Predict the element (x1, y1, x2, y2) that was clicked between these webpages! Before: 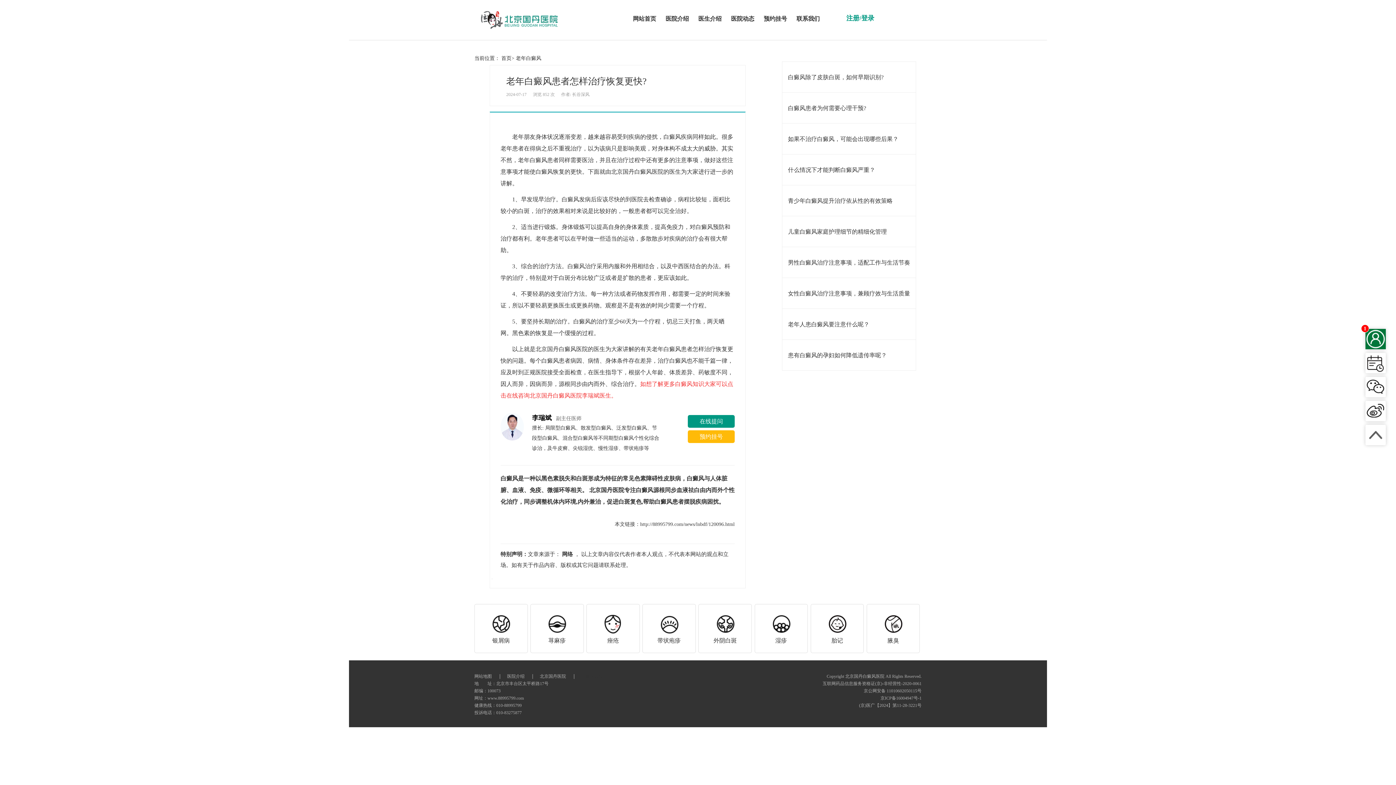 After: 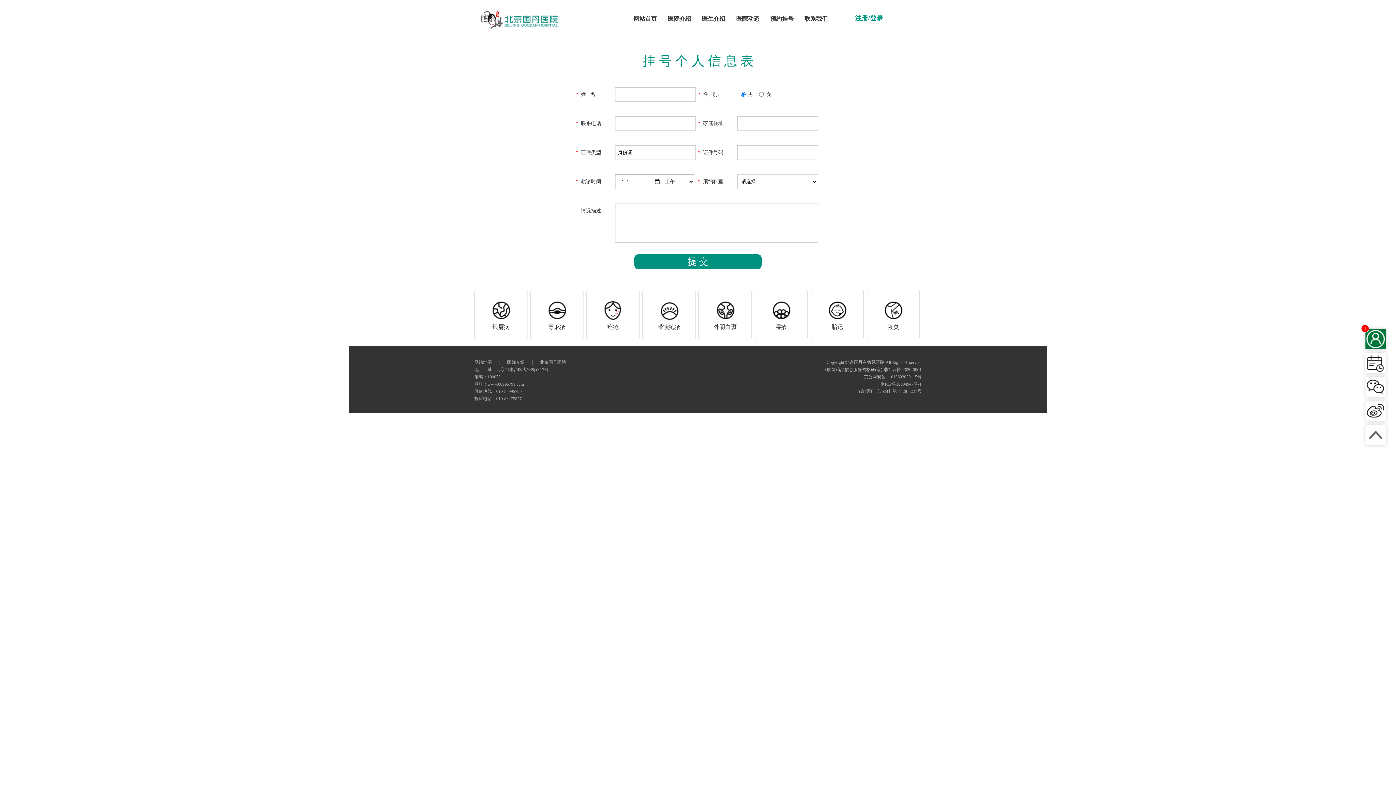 Action: bbox: (759, 5, 792, 32) label: 预约挂号